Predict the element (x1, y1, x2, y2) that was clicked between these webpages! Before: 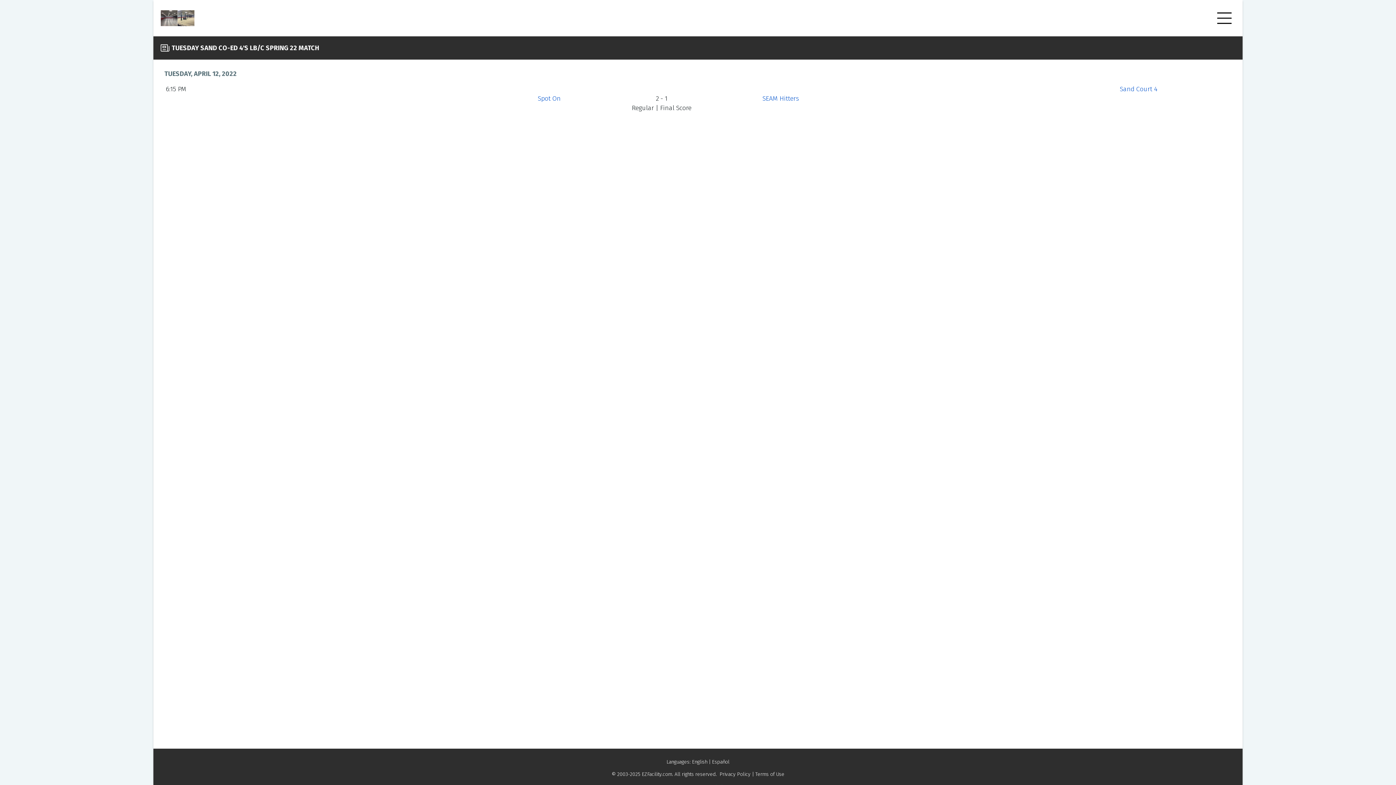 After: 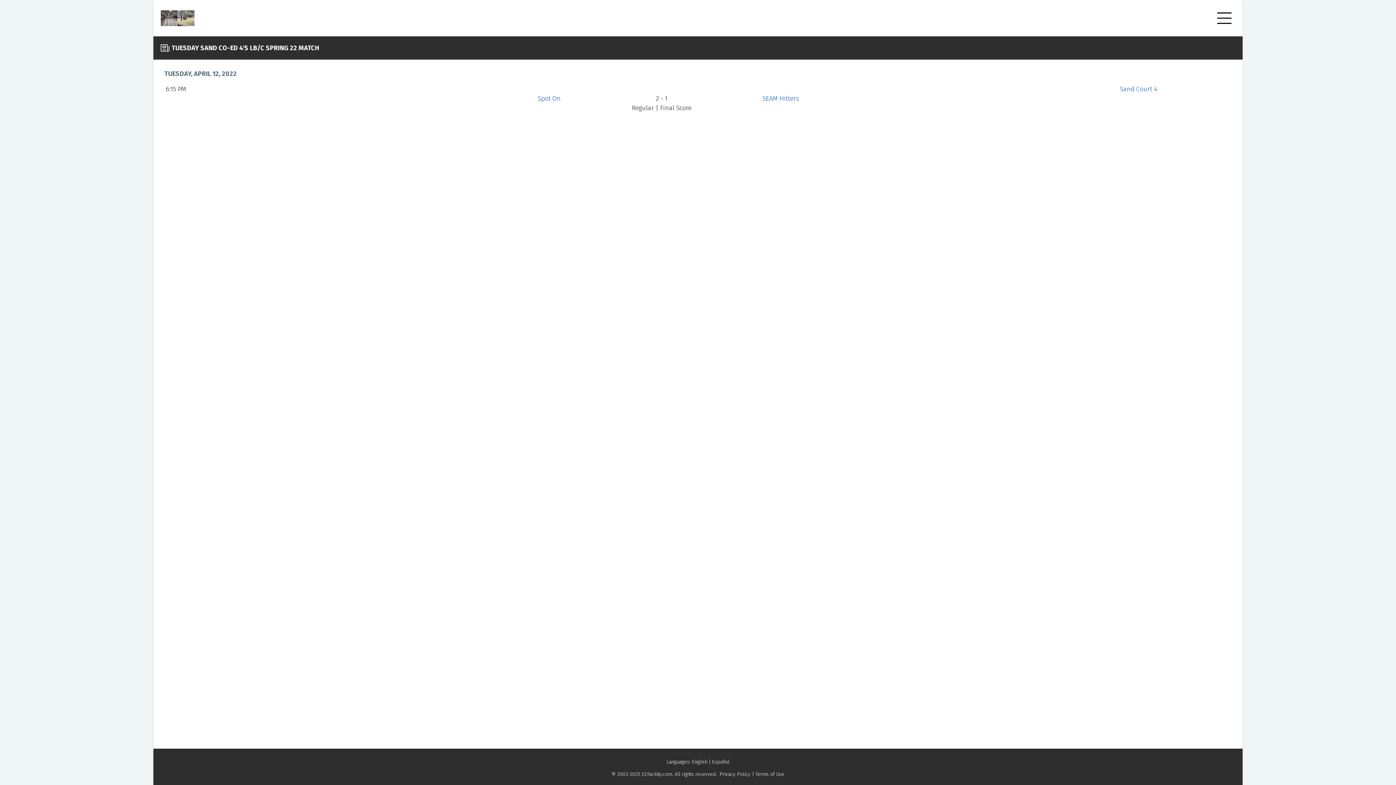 Action: label: English bbox: (692, 759, 707, 765)